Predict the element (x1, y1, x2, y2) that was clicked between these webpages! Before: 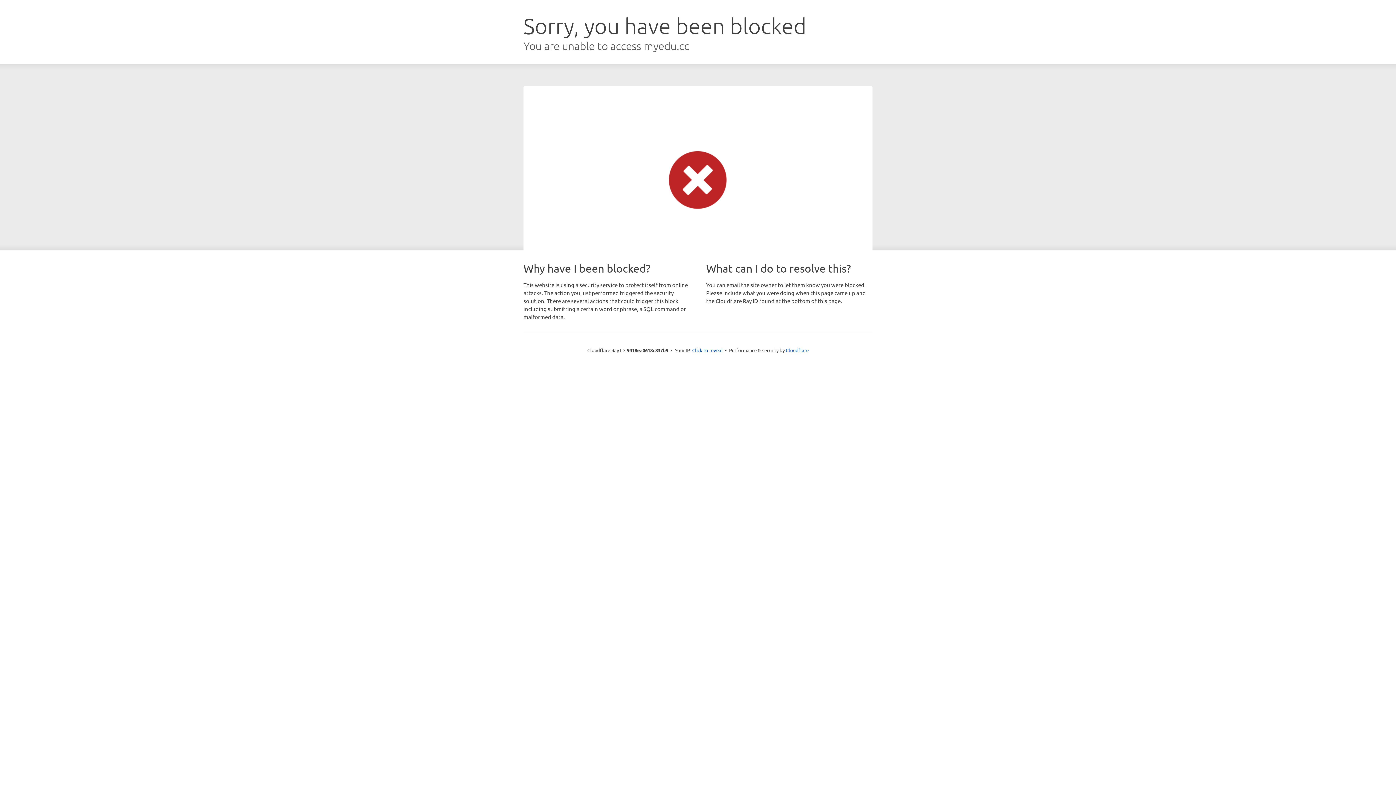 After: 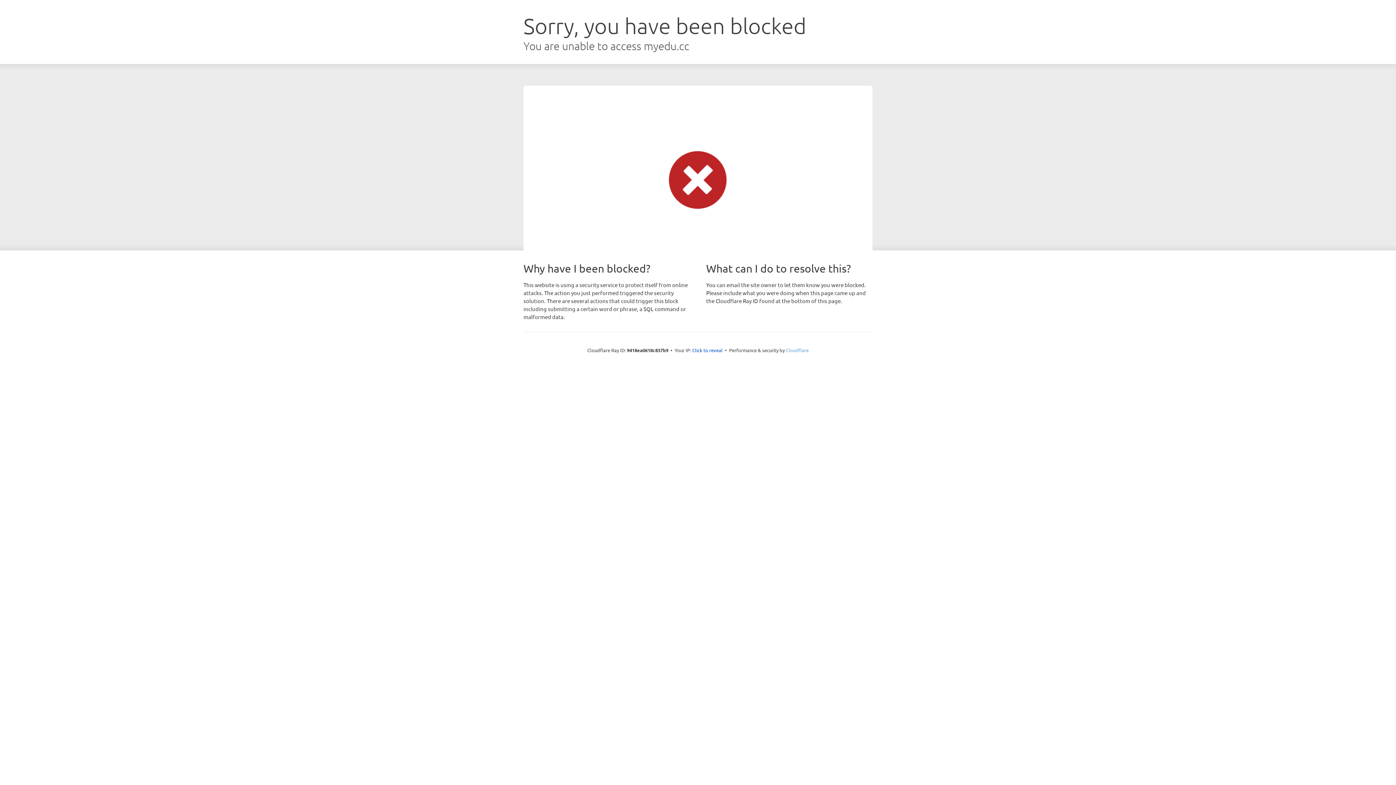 Action: label: Cloudflare bbox: (786, 347, 808, 353)